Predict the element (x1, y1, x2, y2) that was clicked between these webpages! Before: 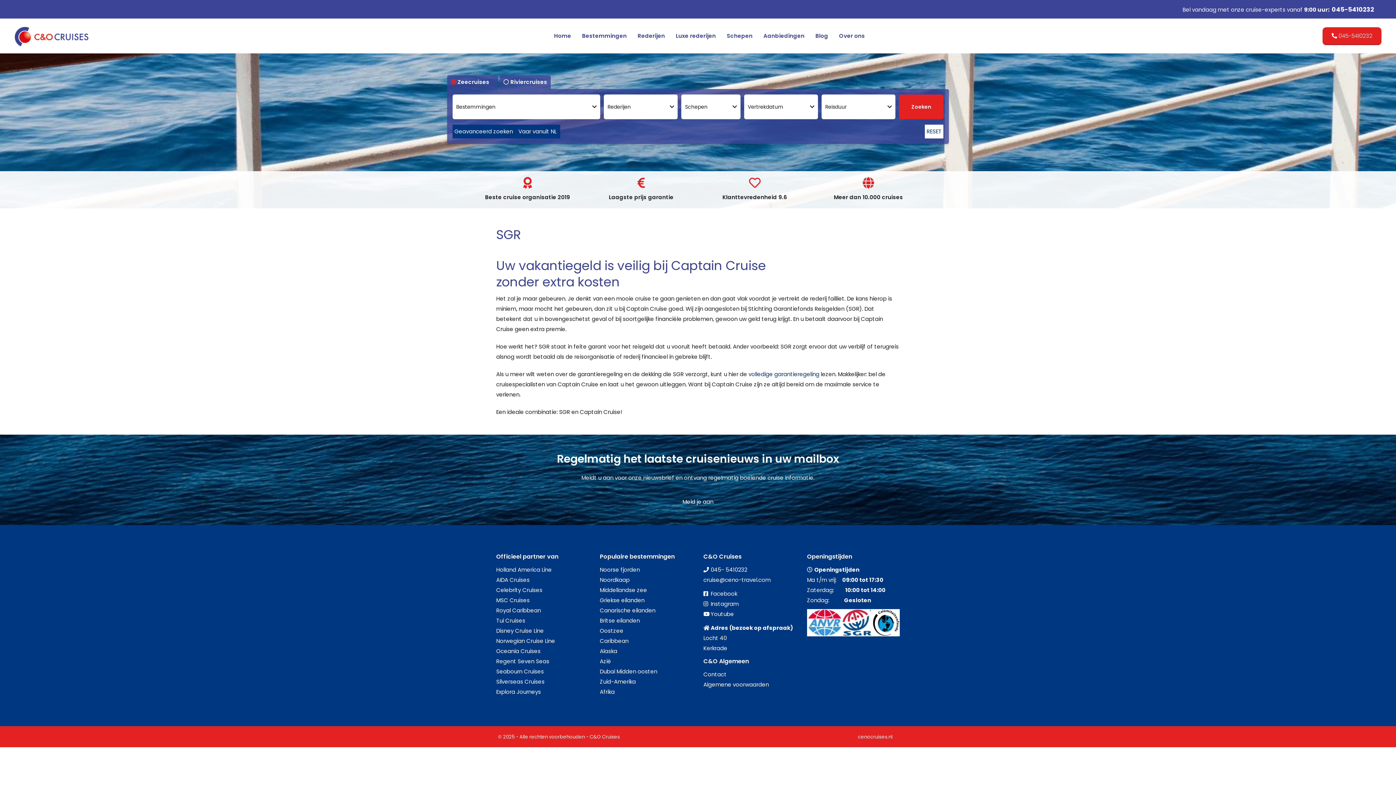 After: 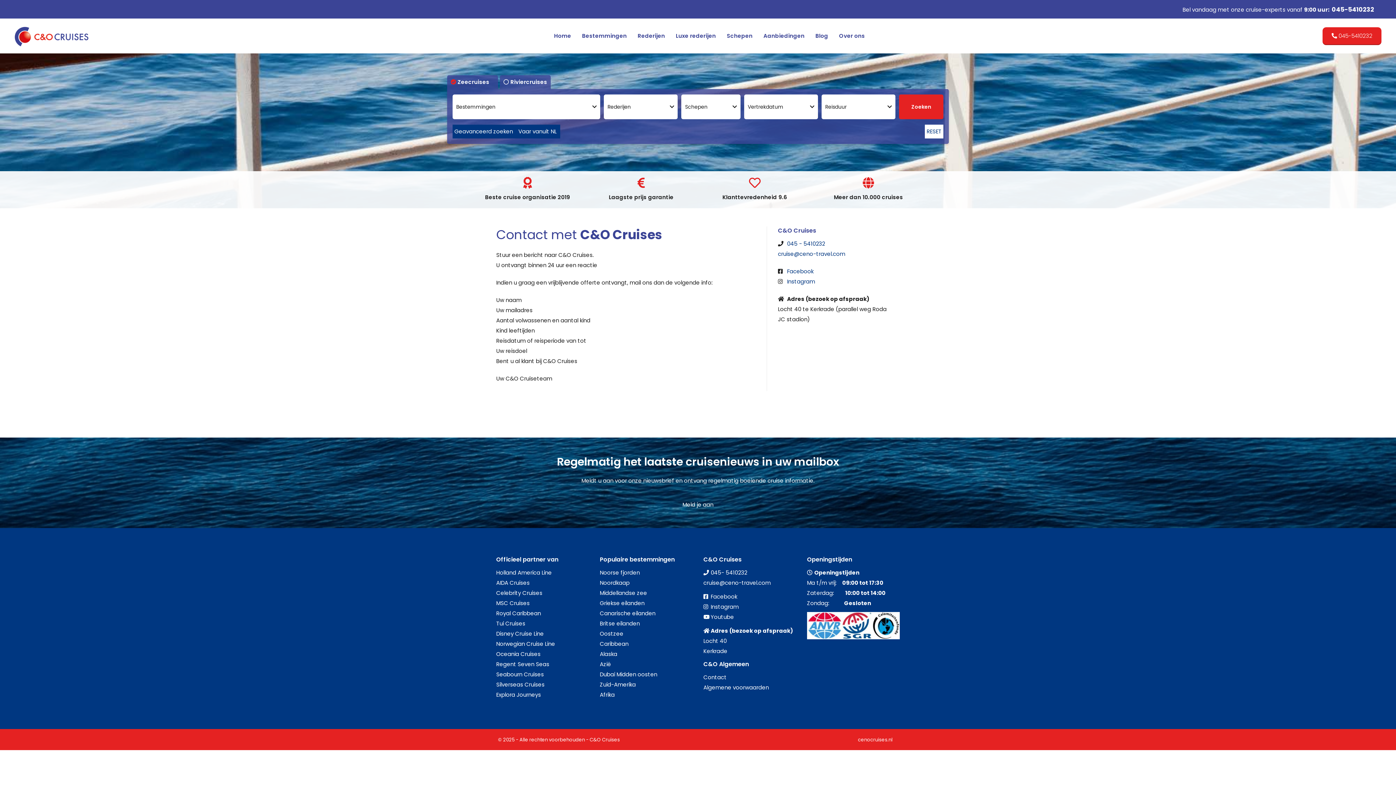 Action: bbox: (703, 670, 726, 678) label: Contact